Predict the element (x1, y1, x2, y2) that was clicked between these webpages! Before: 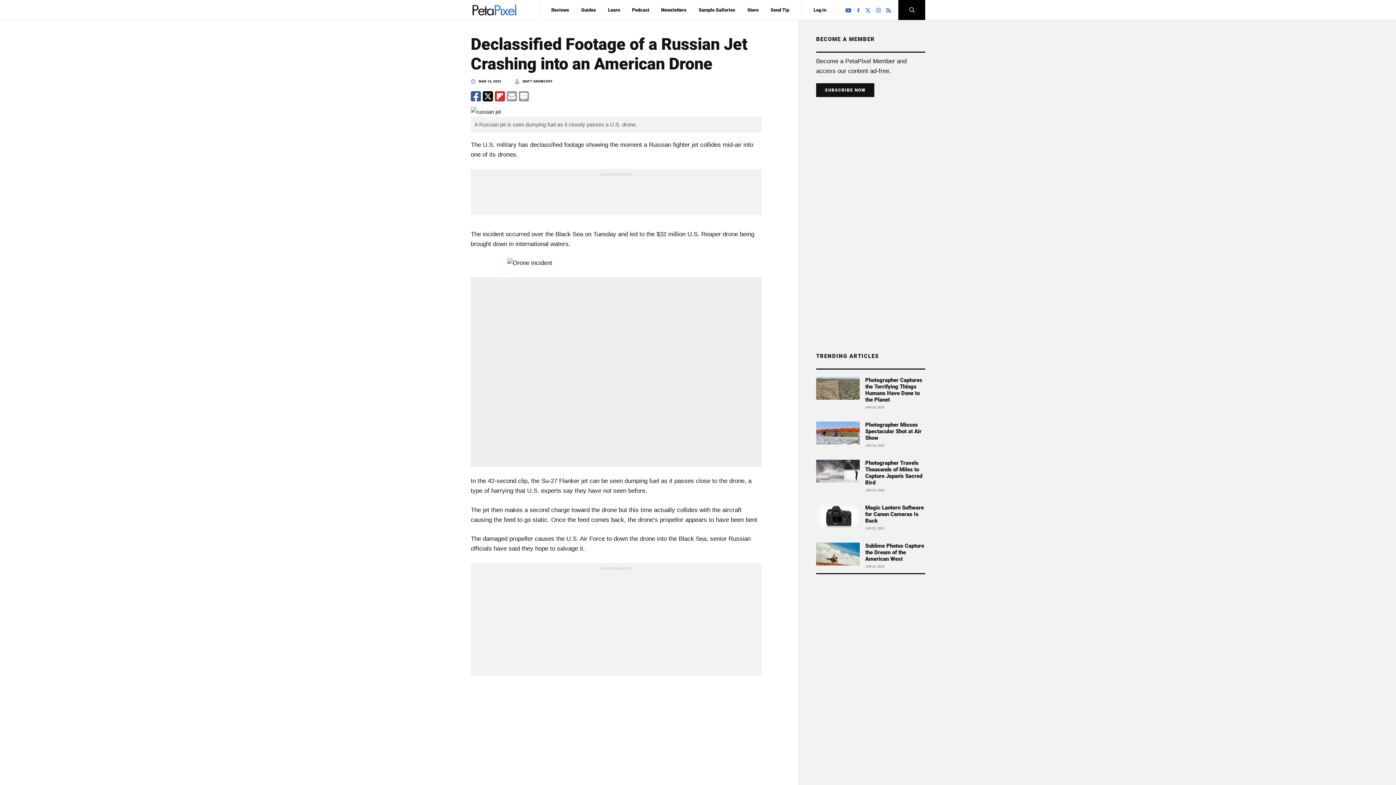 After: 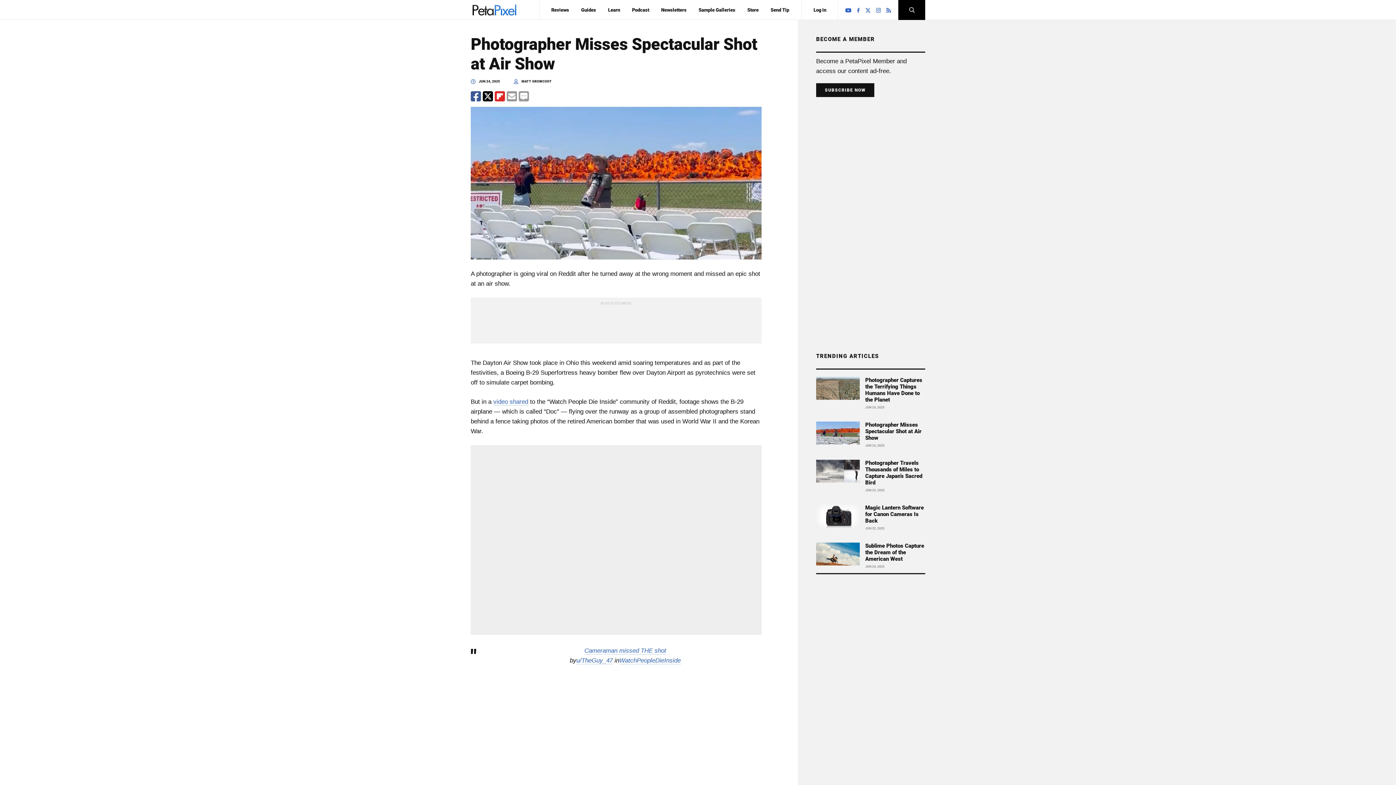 Action: bbox: (865, 421, 921, 441) label: Photographer Misses Spectacular Shot at Air Show